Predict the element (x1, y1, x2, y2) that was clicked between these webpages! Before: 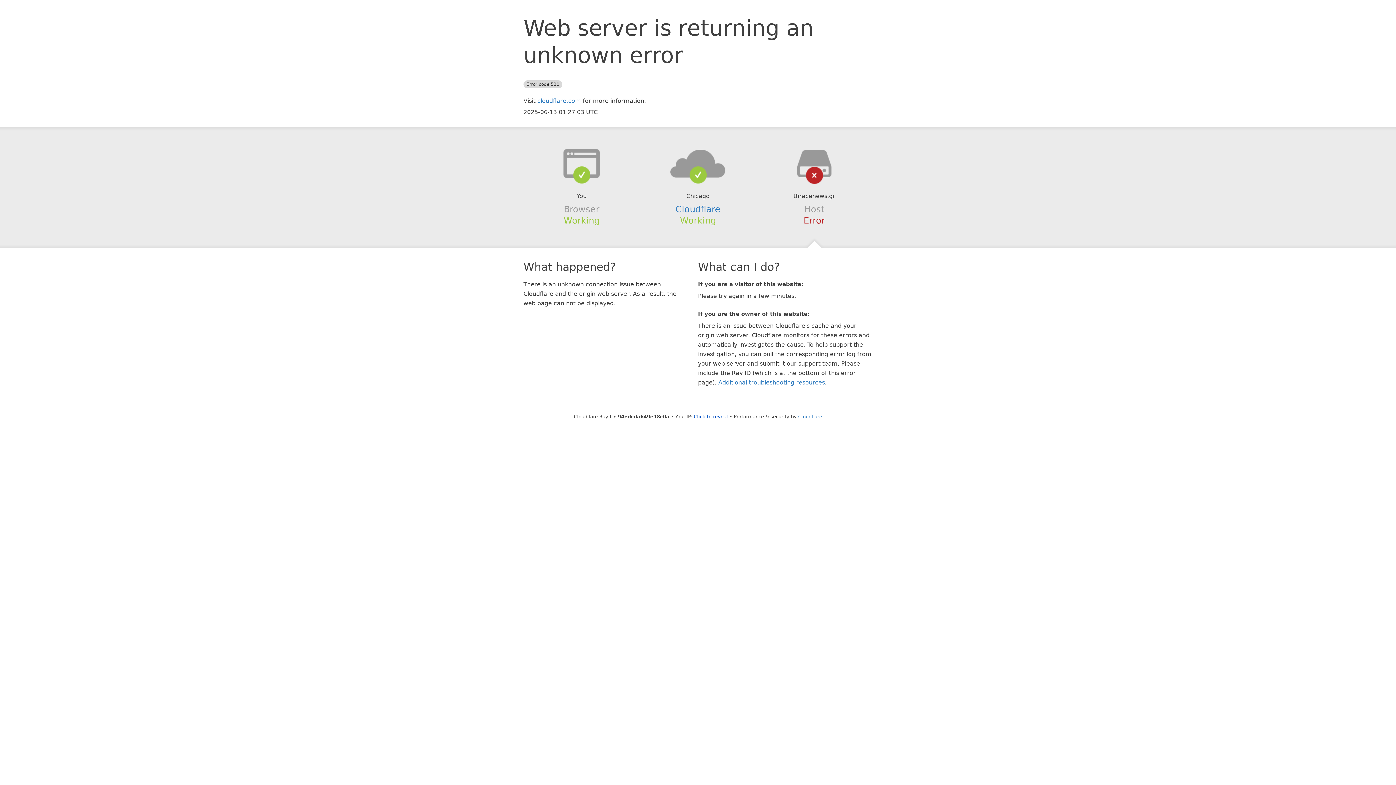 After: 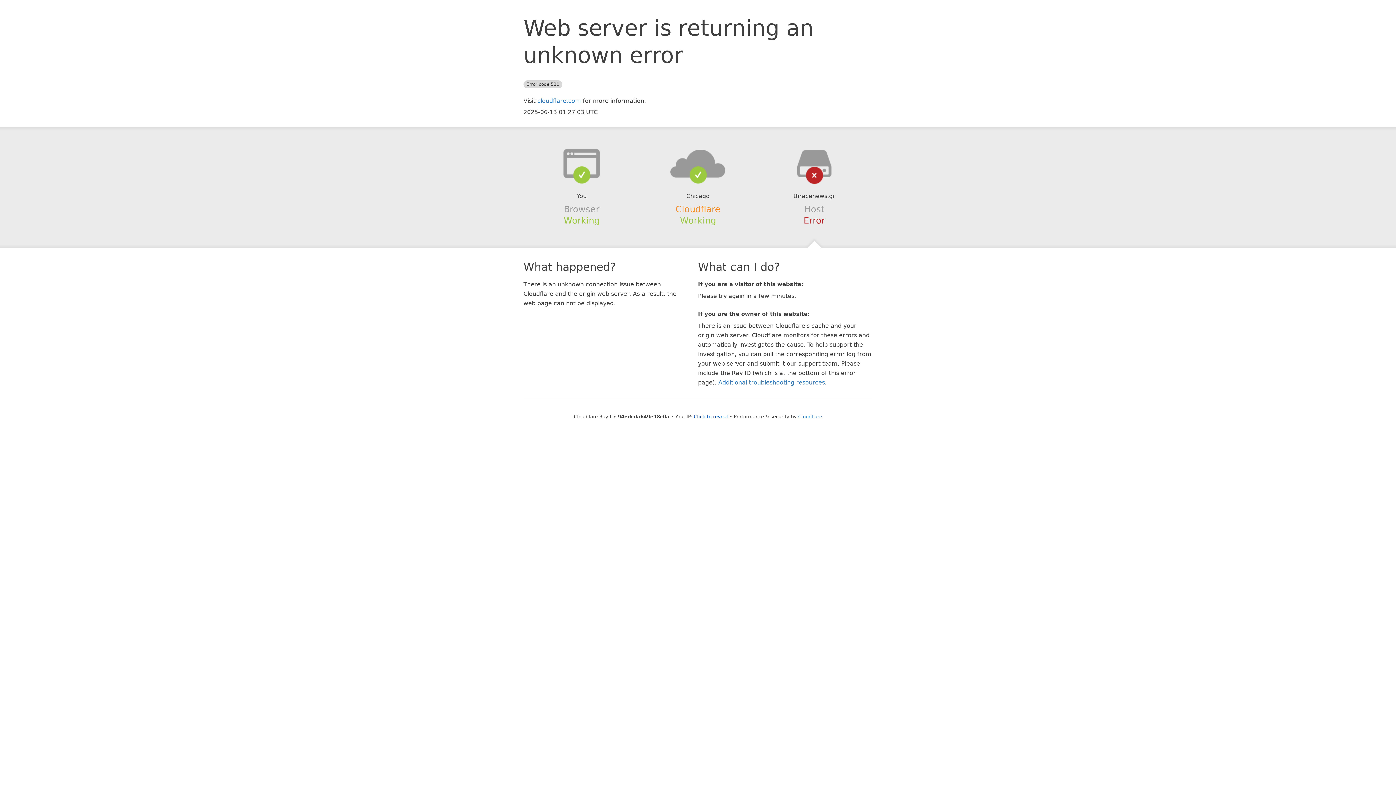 Action: bbox: (675, 204, 720, 214) label: Cloudflare